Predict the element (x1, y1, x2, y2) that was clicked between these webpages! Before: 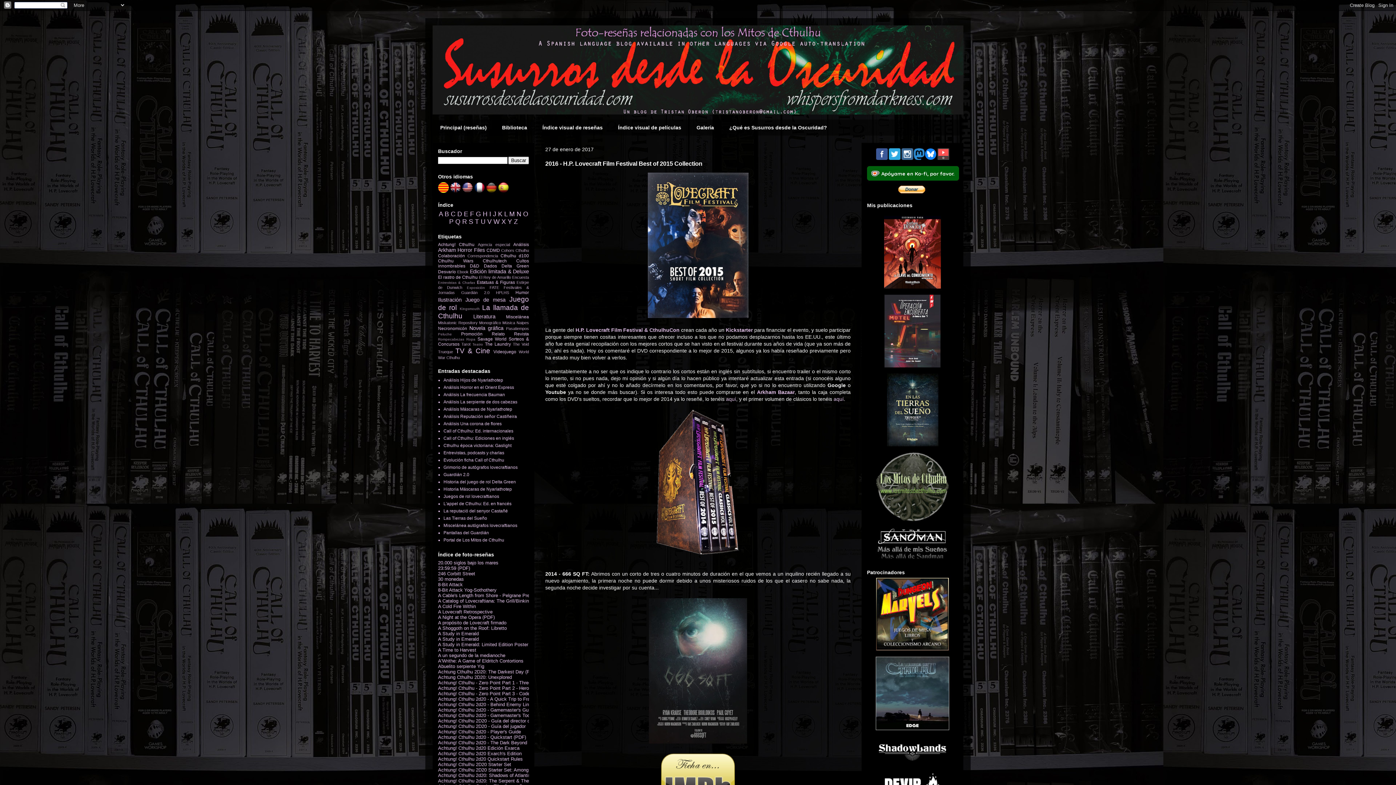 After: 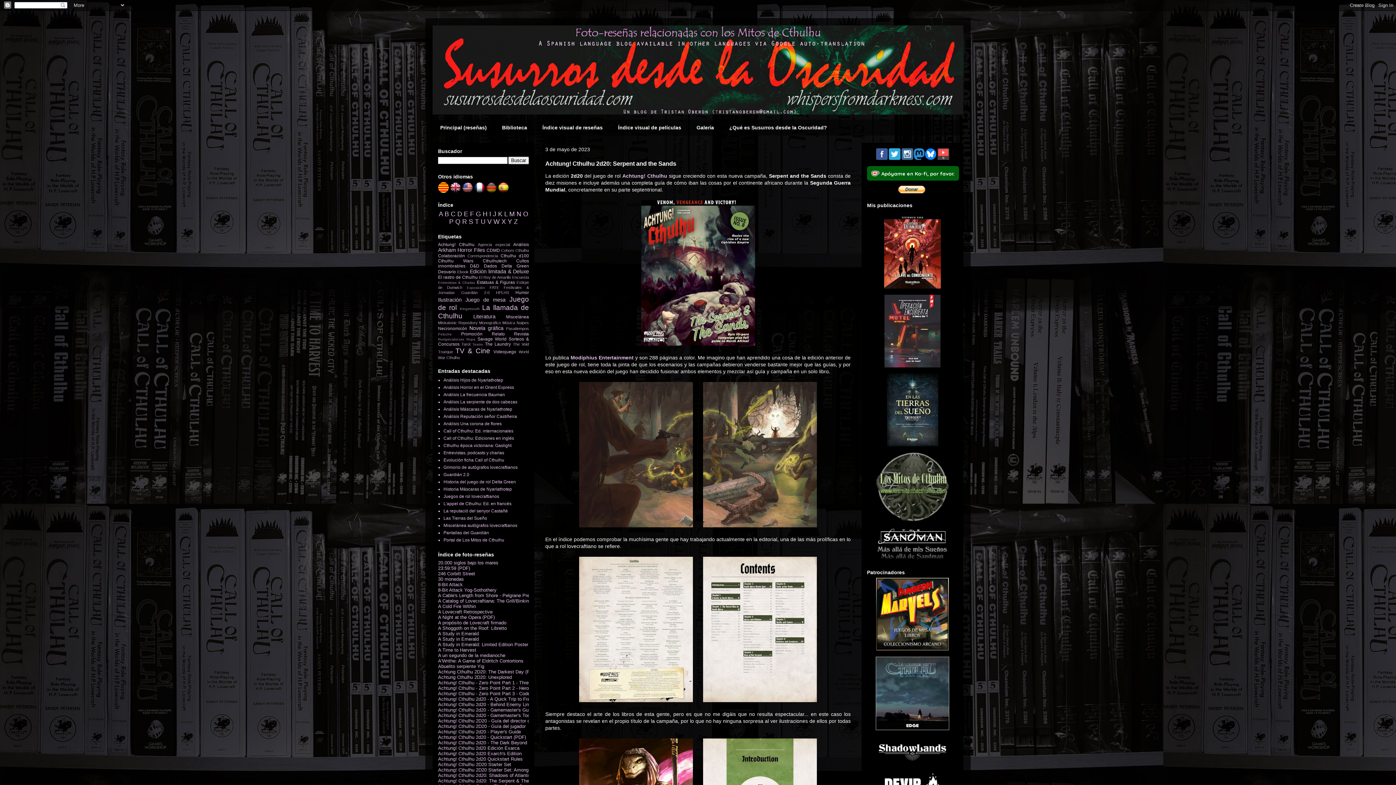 Action: bbox: (438, 778, 544, 784) label: Achtung! Cthulhu 2d20: The Serpent & The Sands